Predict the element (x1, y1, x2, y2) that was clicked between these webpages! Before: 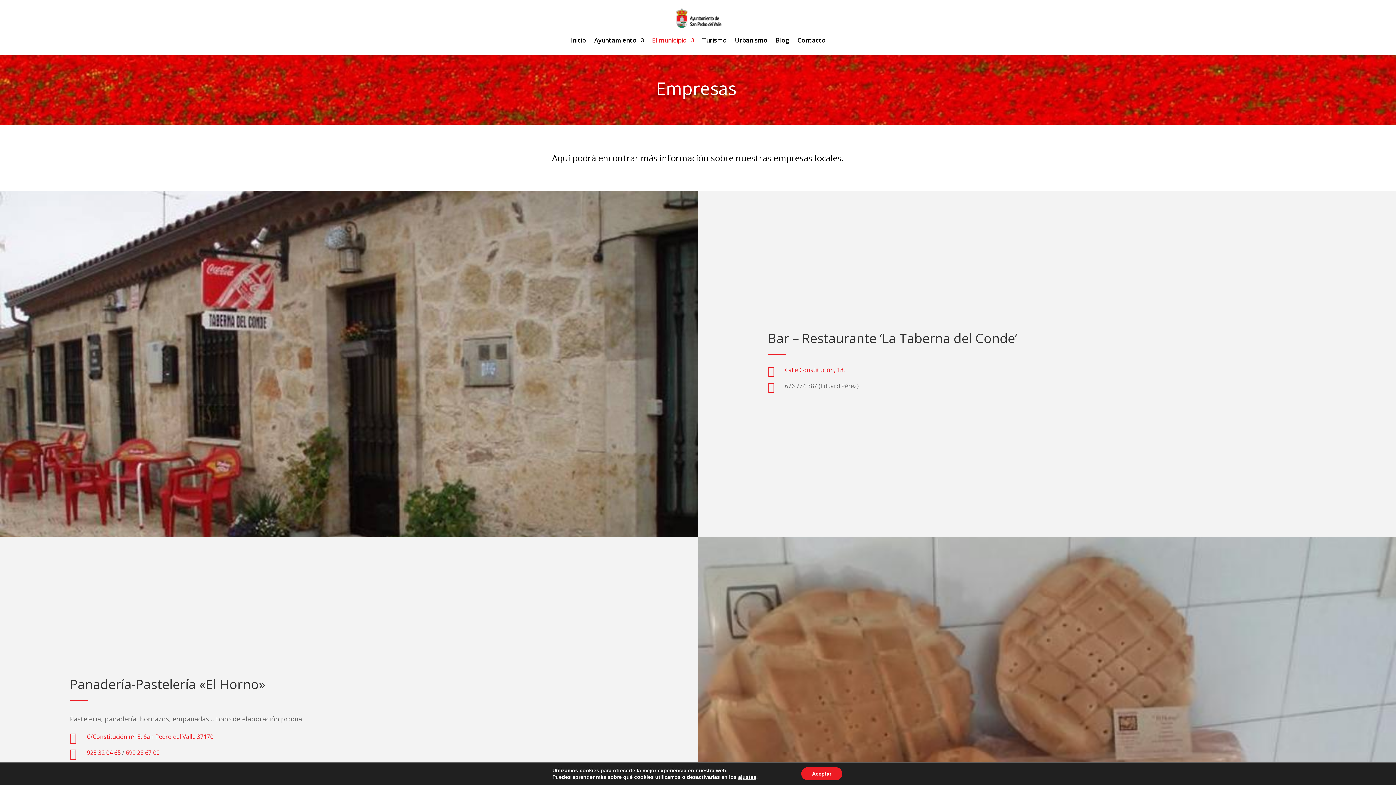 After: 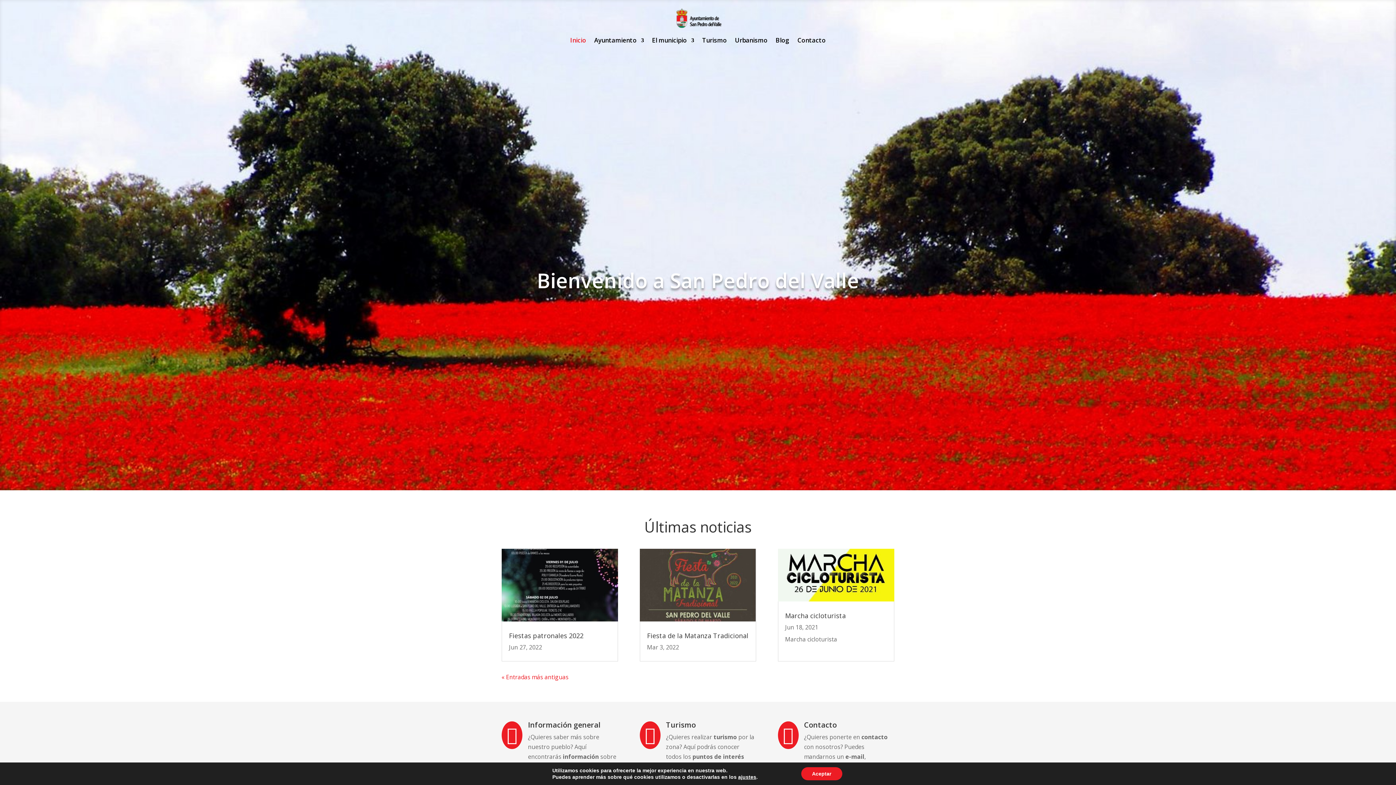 Action: bbox: (570, 37, 586, 55) label: Inicio